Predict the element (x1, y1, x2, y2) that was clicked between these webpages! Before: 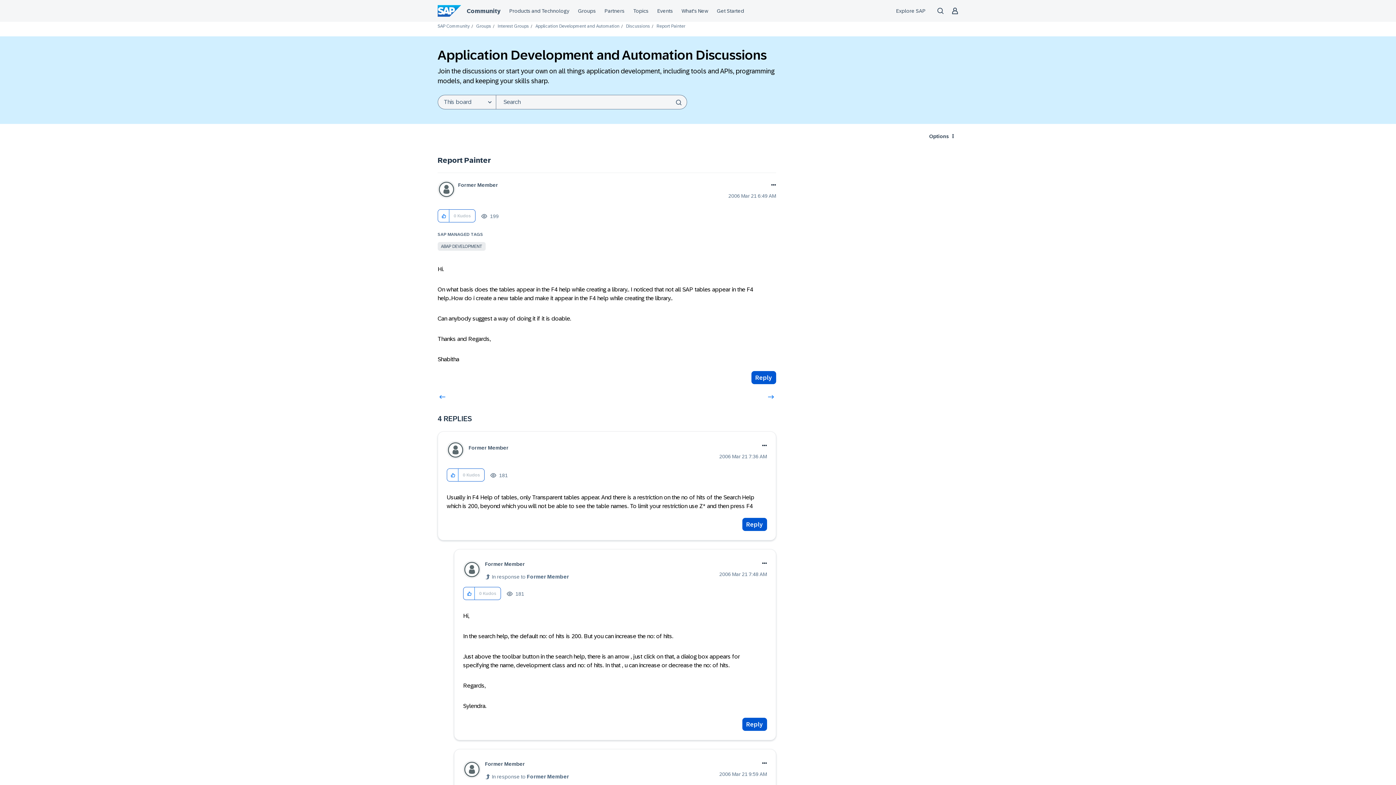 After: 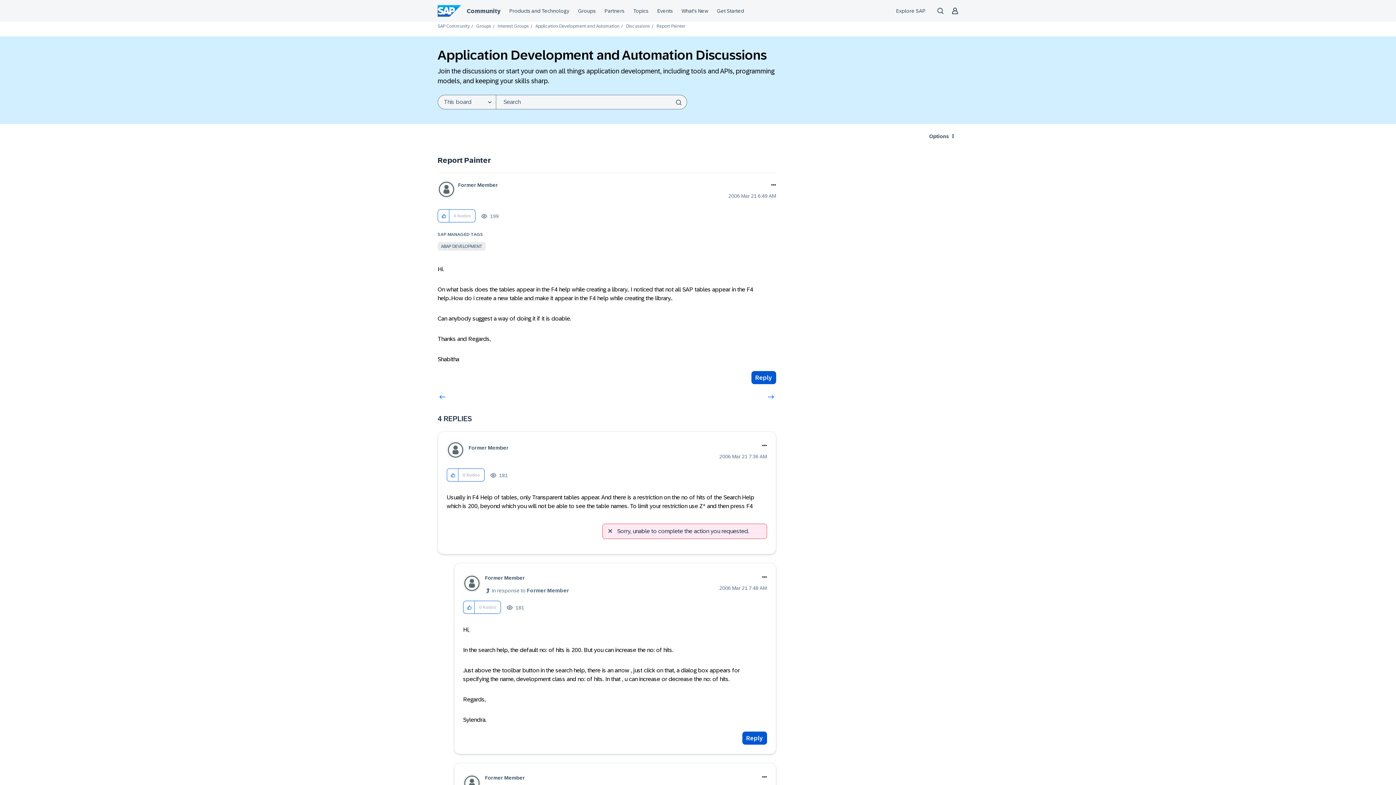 Action: bbox: (742, 518, 767, 531) label: Reply to comment